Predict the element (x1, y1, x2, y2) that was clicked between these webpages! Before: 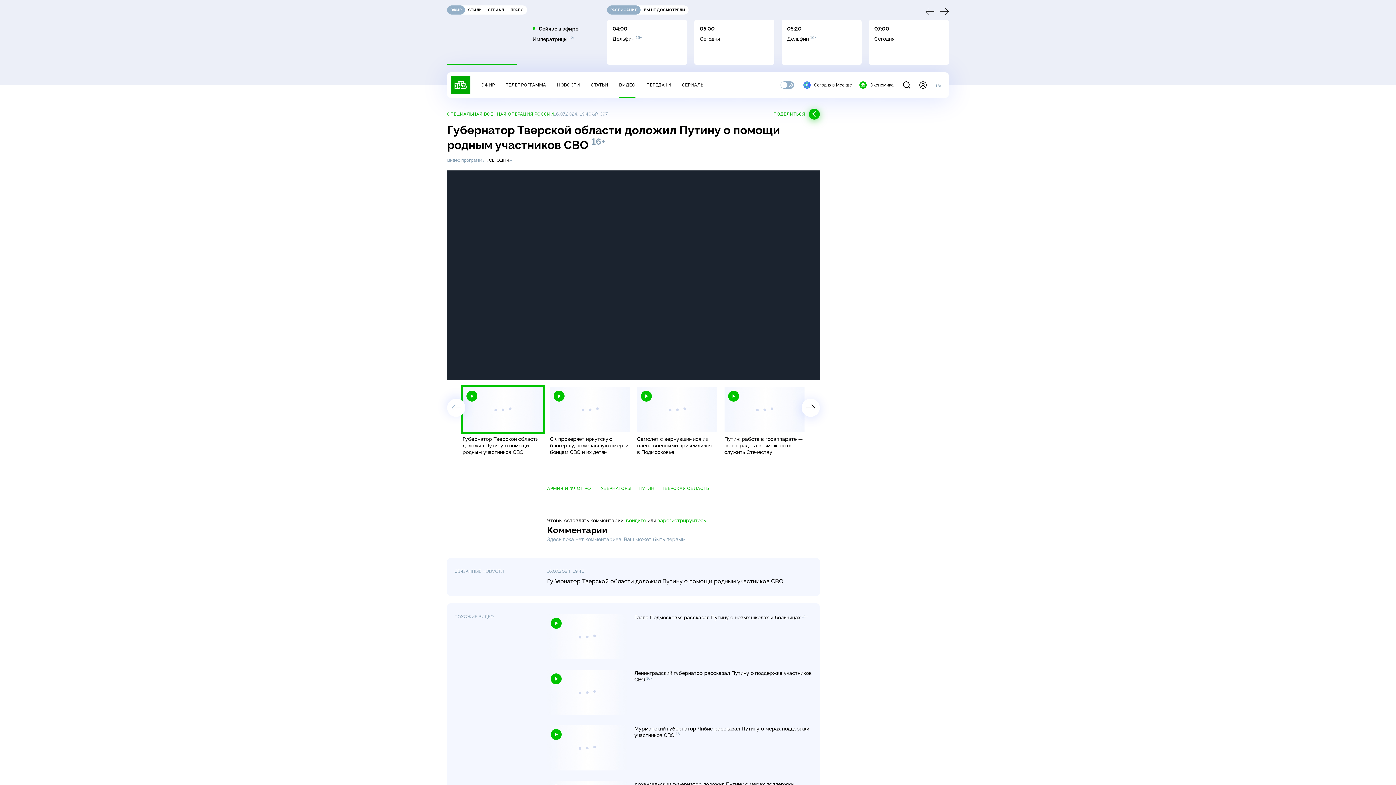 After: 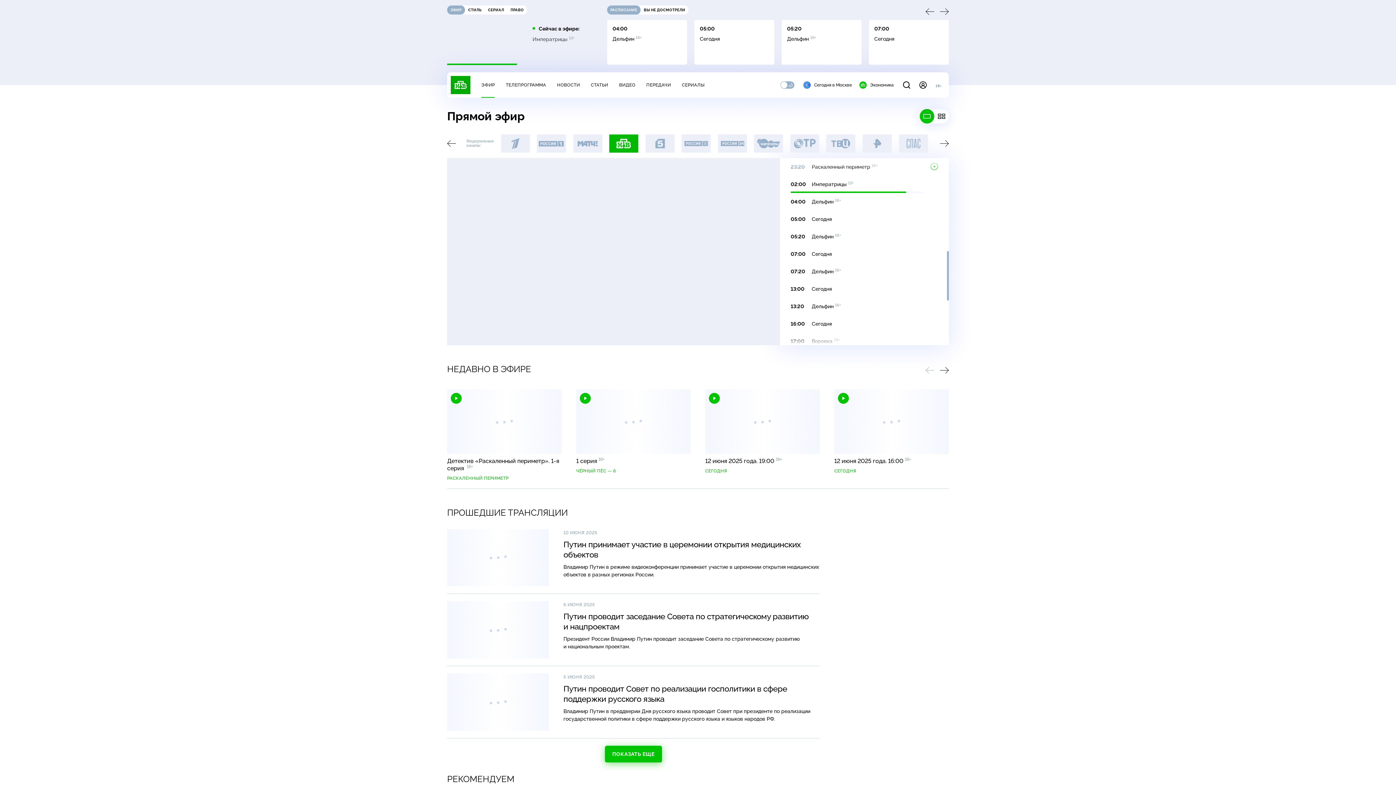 Action: bbox: (532, 35, 579, 43) label: Императрицы 12+